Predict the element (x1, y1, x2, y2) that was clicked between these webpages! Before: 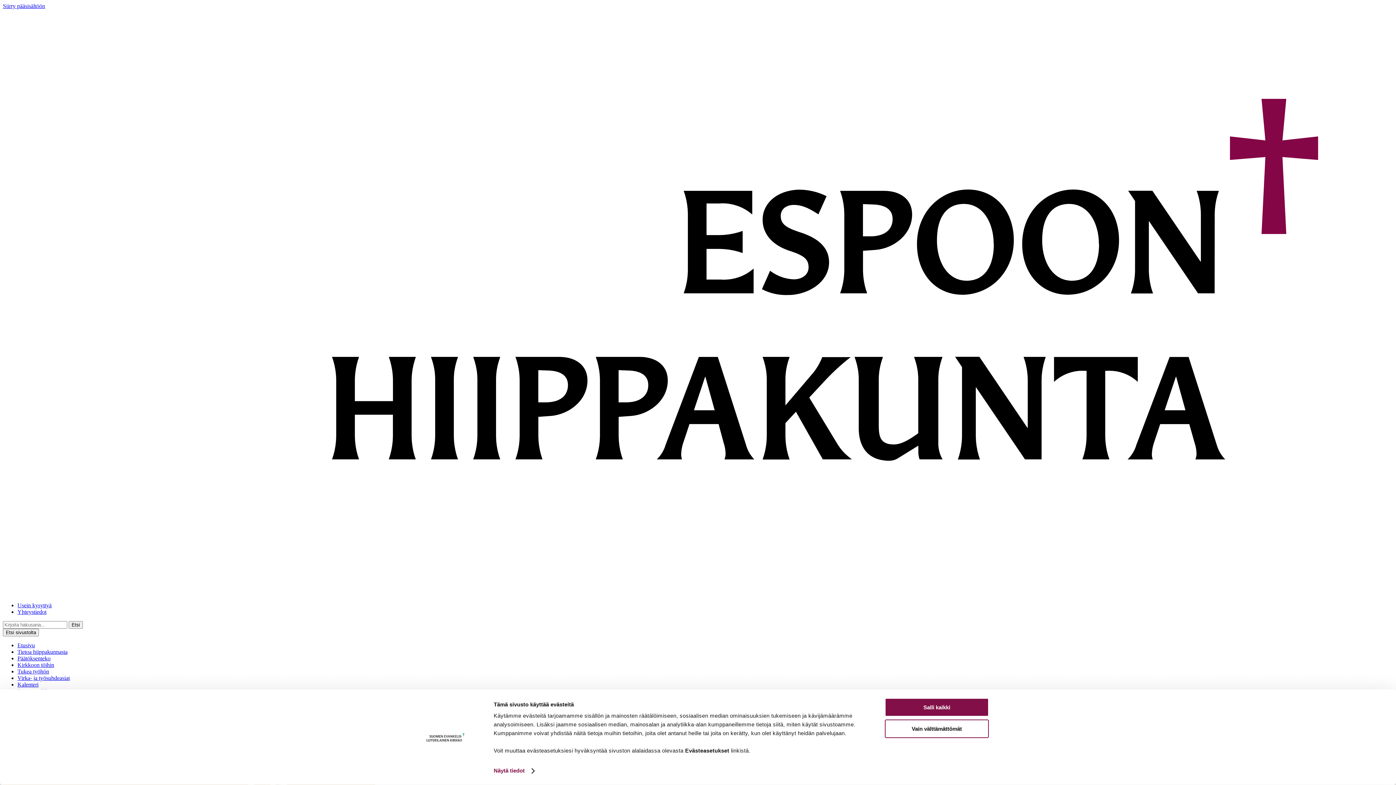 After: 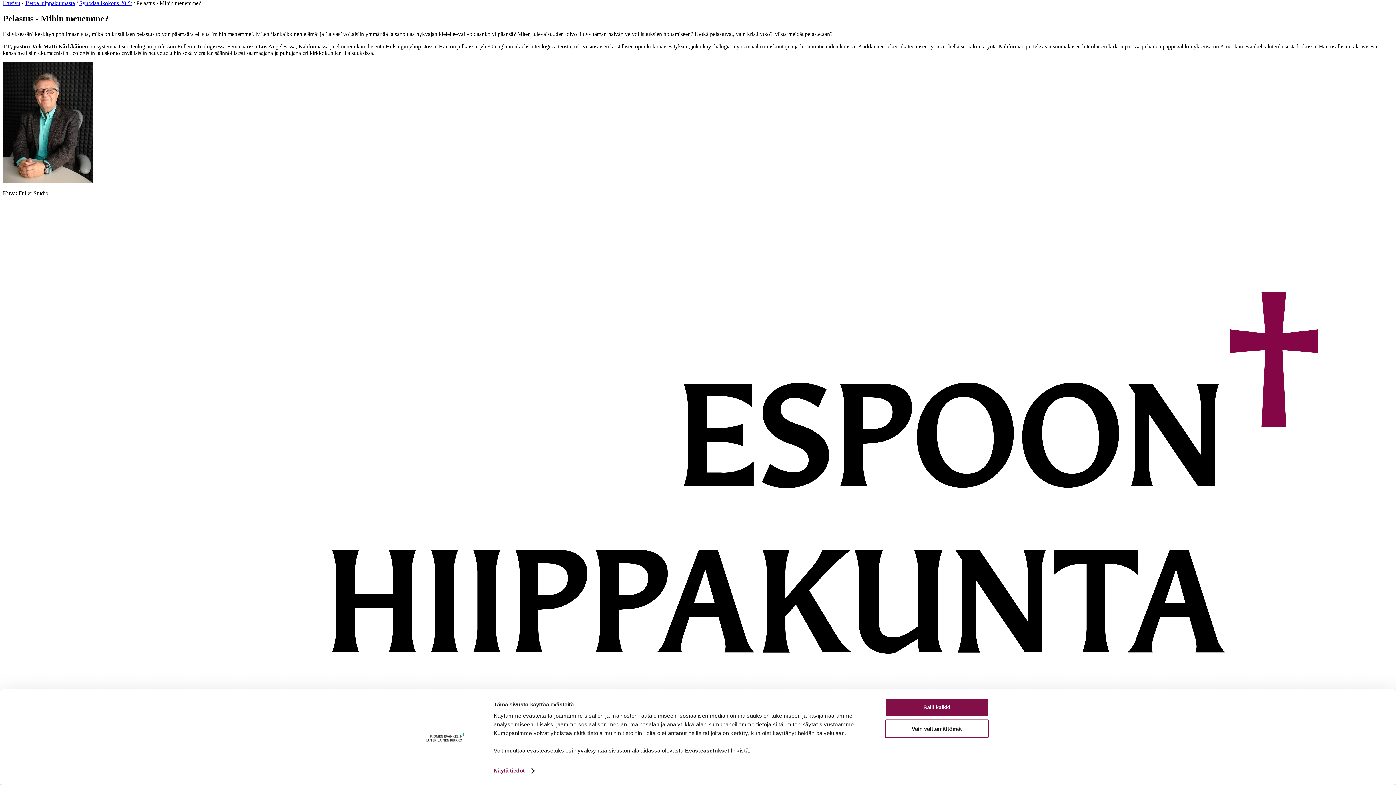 Action: label: Siirry pääsisältöön bbox: (2, 2, 45, 9)